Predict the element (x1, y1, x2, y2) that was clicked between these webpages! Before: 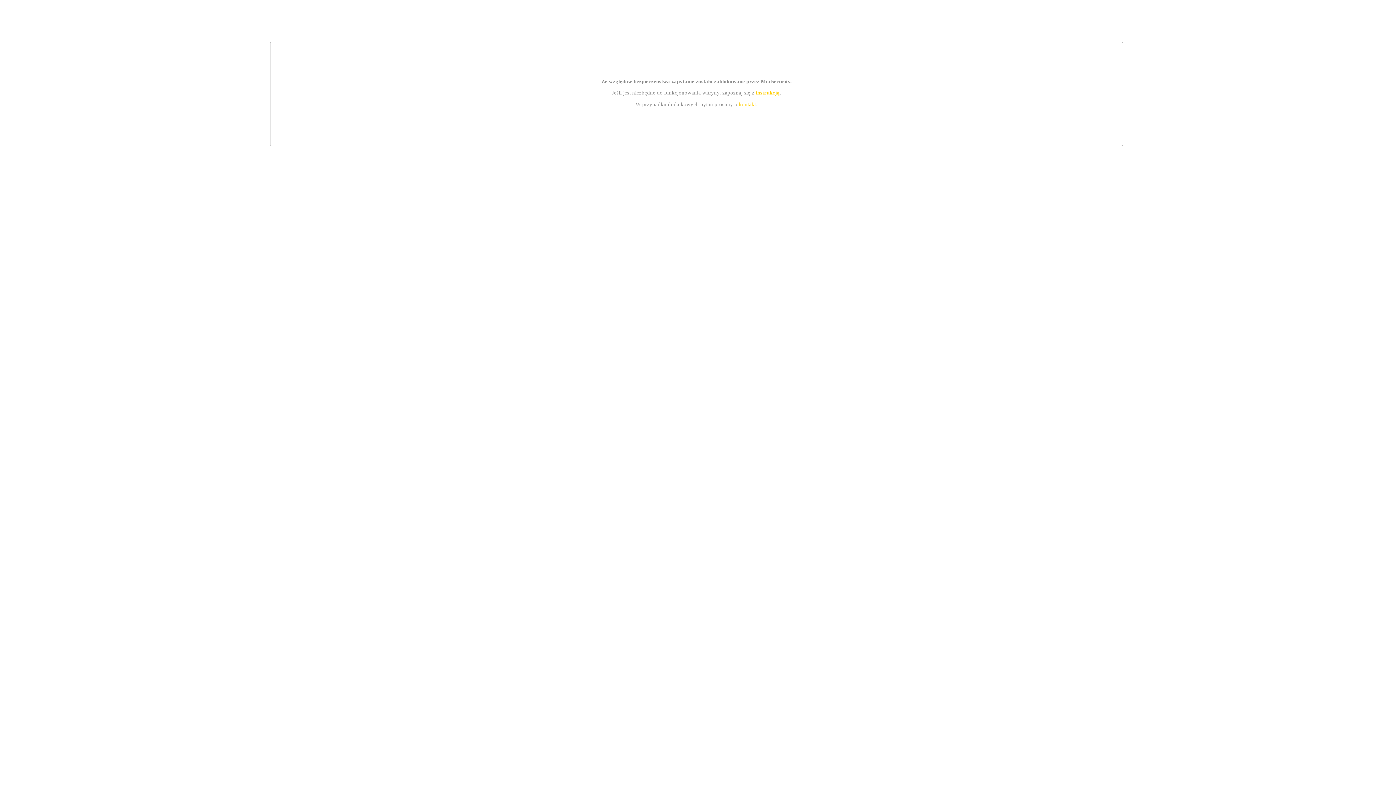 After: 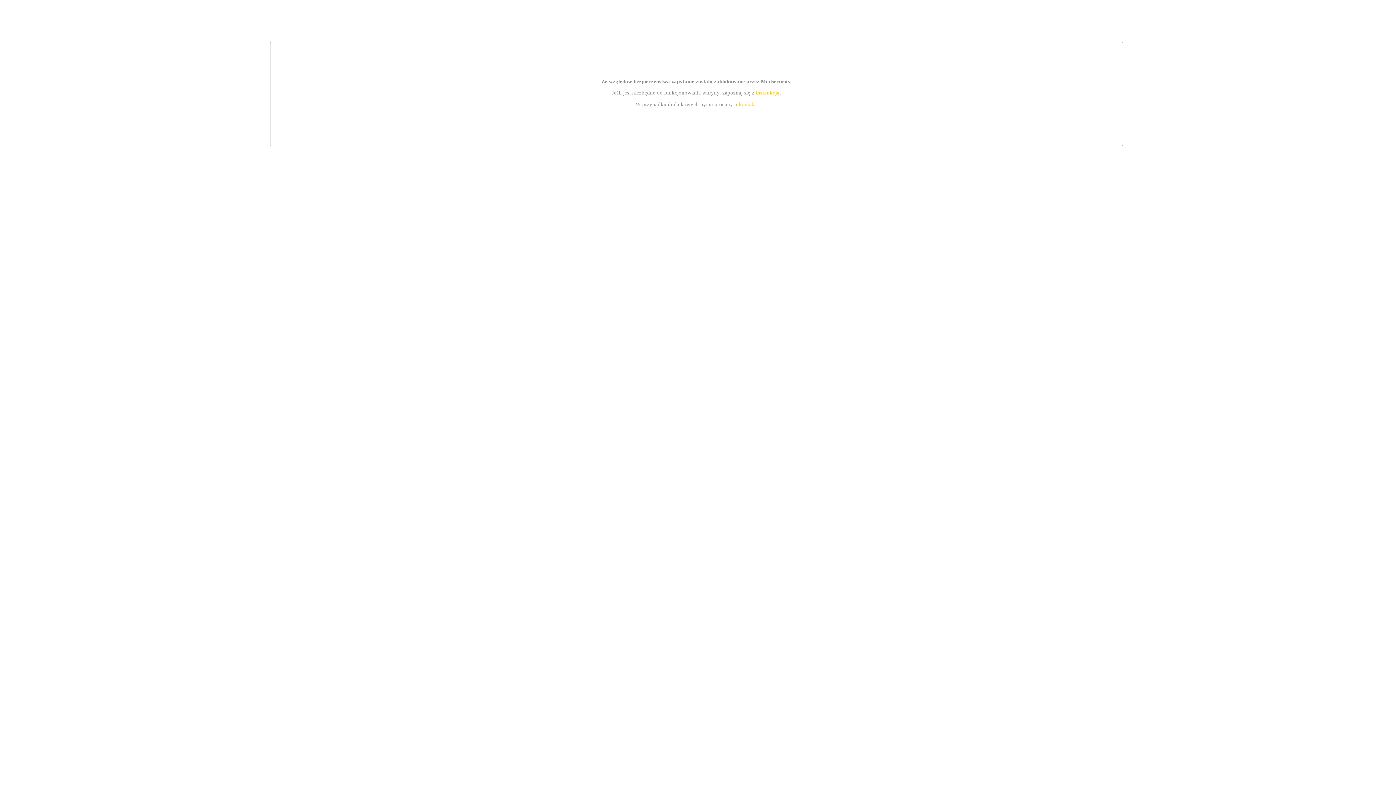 Action: bbox: (755, 89, 779, 95) label: instrukcją